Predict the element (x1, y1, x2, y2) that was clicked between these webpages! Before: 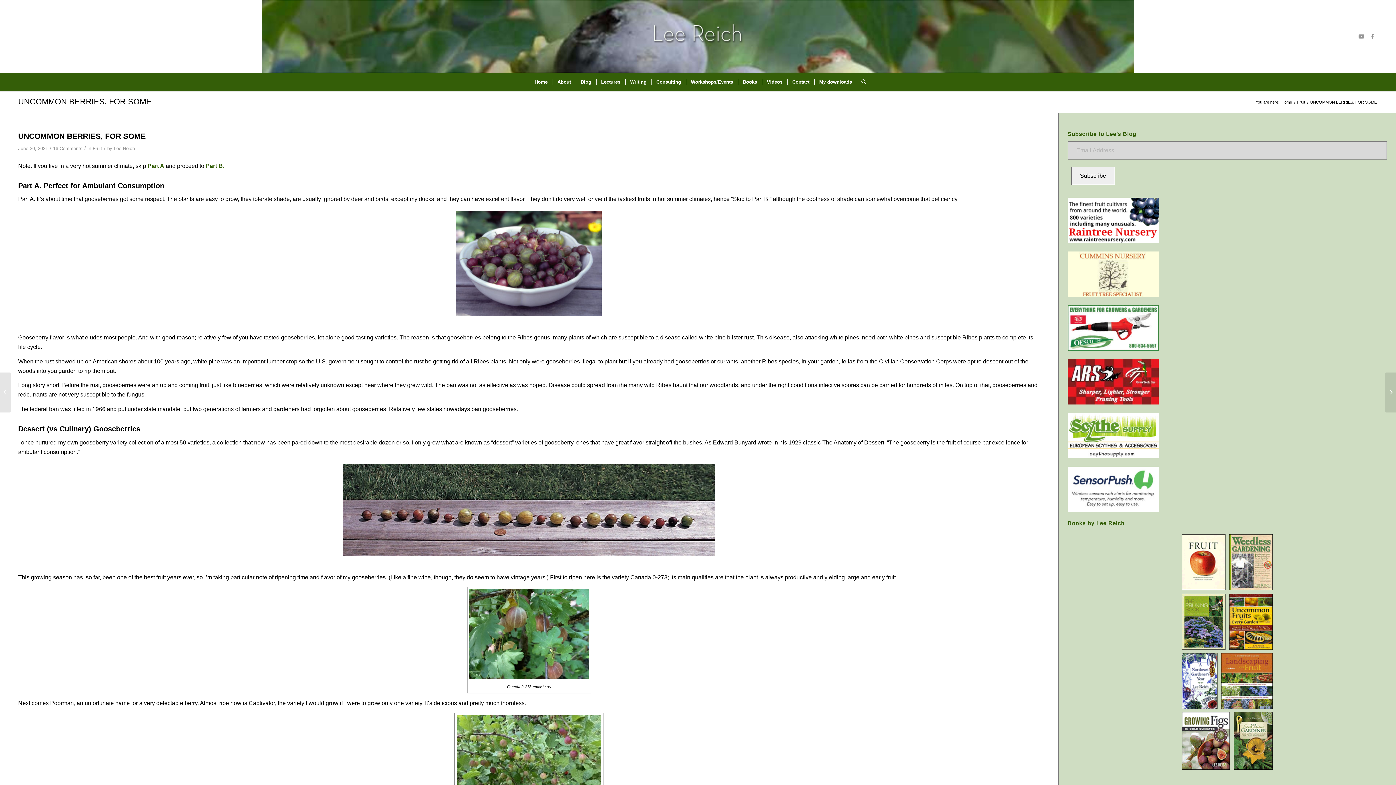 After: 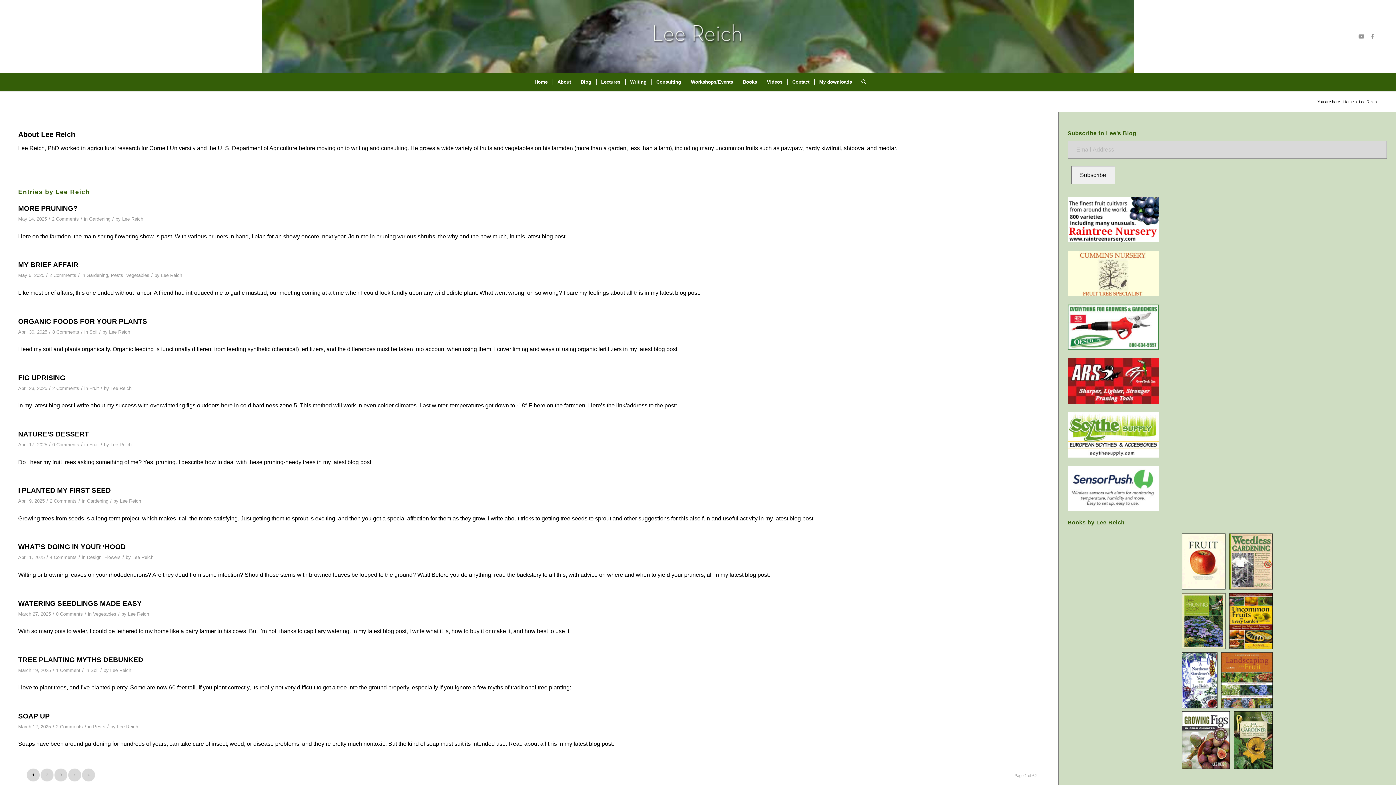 Action: bbox: (113, 145, 134, 151) label: Lee Reich